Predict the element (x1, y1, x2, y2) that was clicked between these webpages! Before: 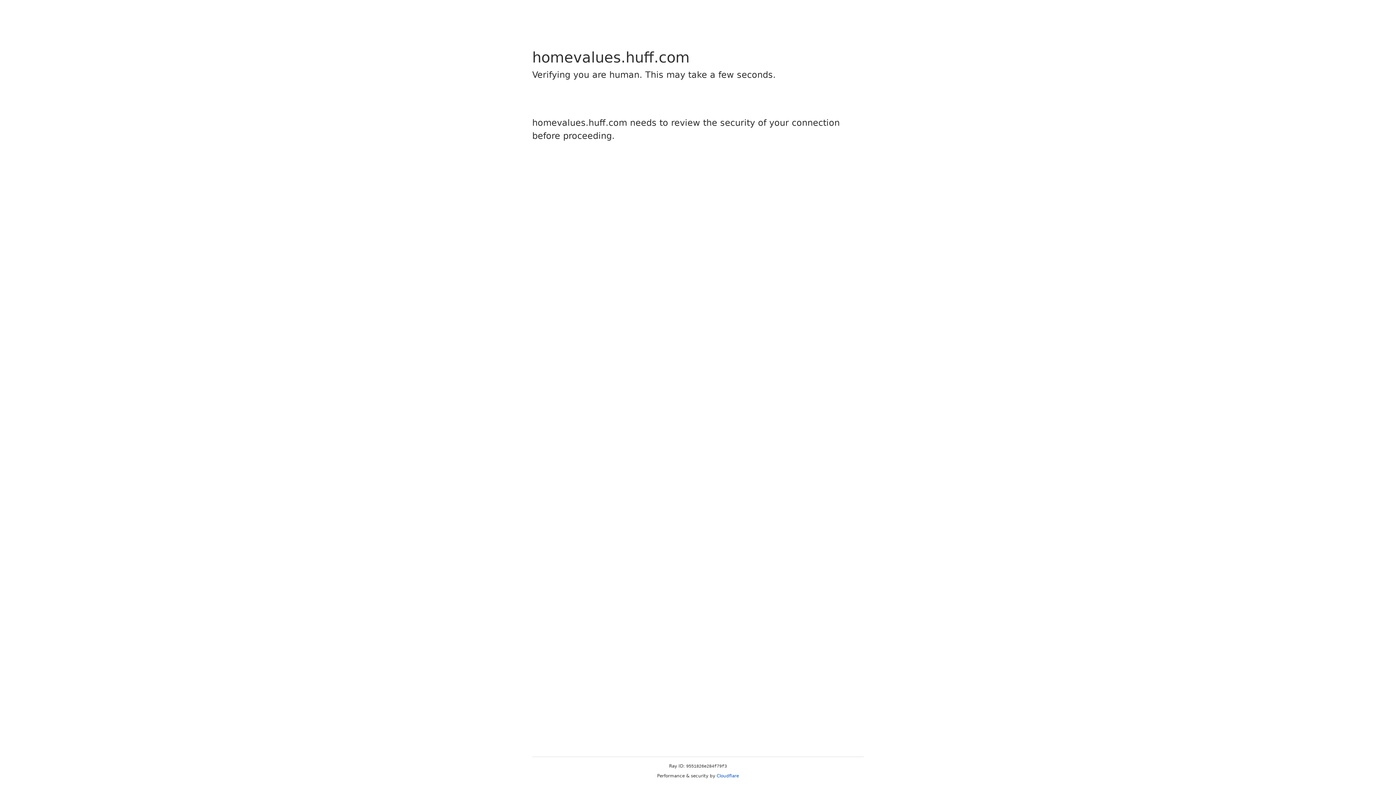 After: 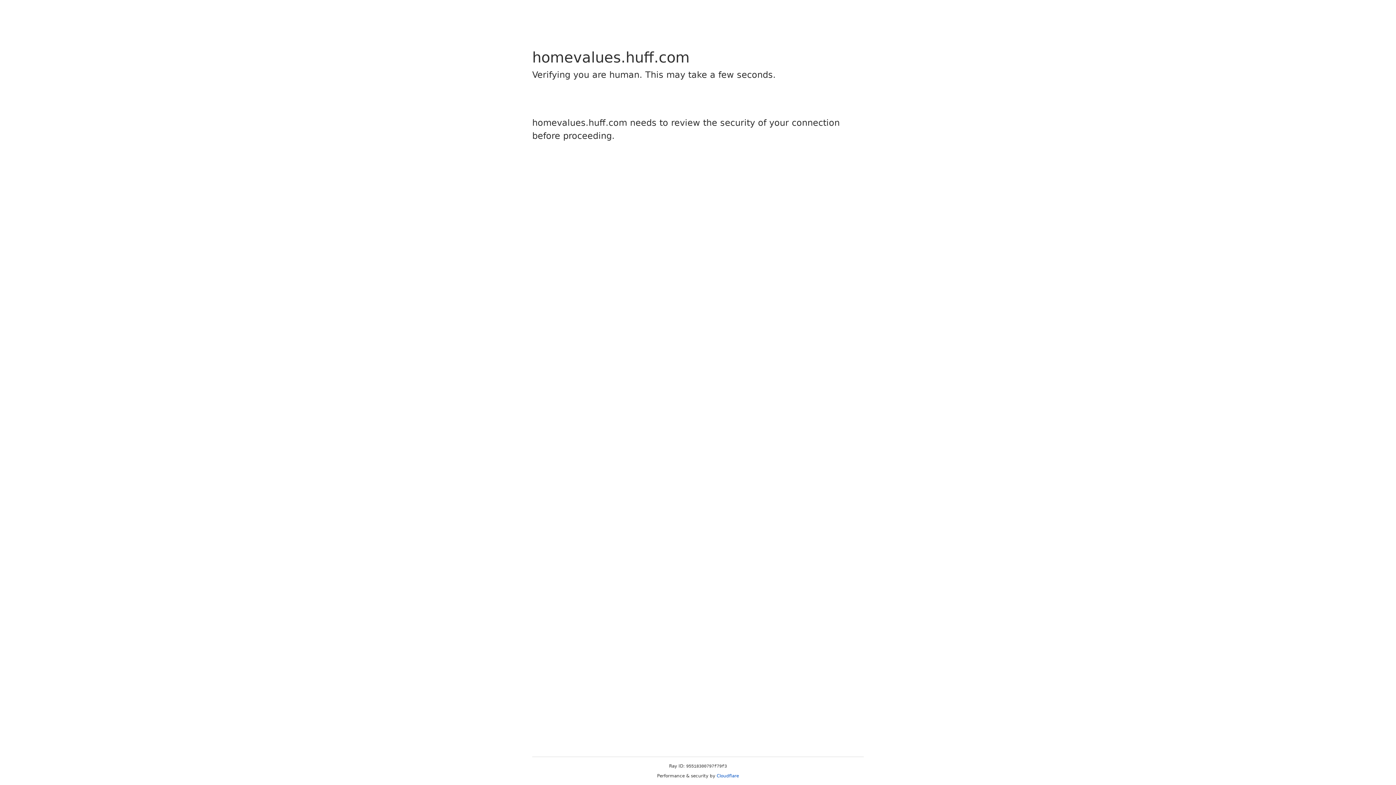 Action: bbox: (716, 773, 739, 778) label: Cloudflare